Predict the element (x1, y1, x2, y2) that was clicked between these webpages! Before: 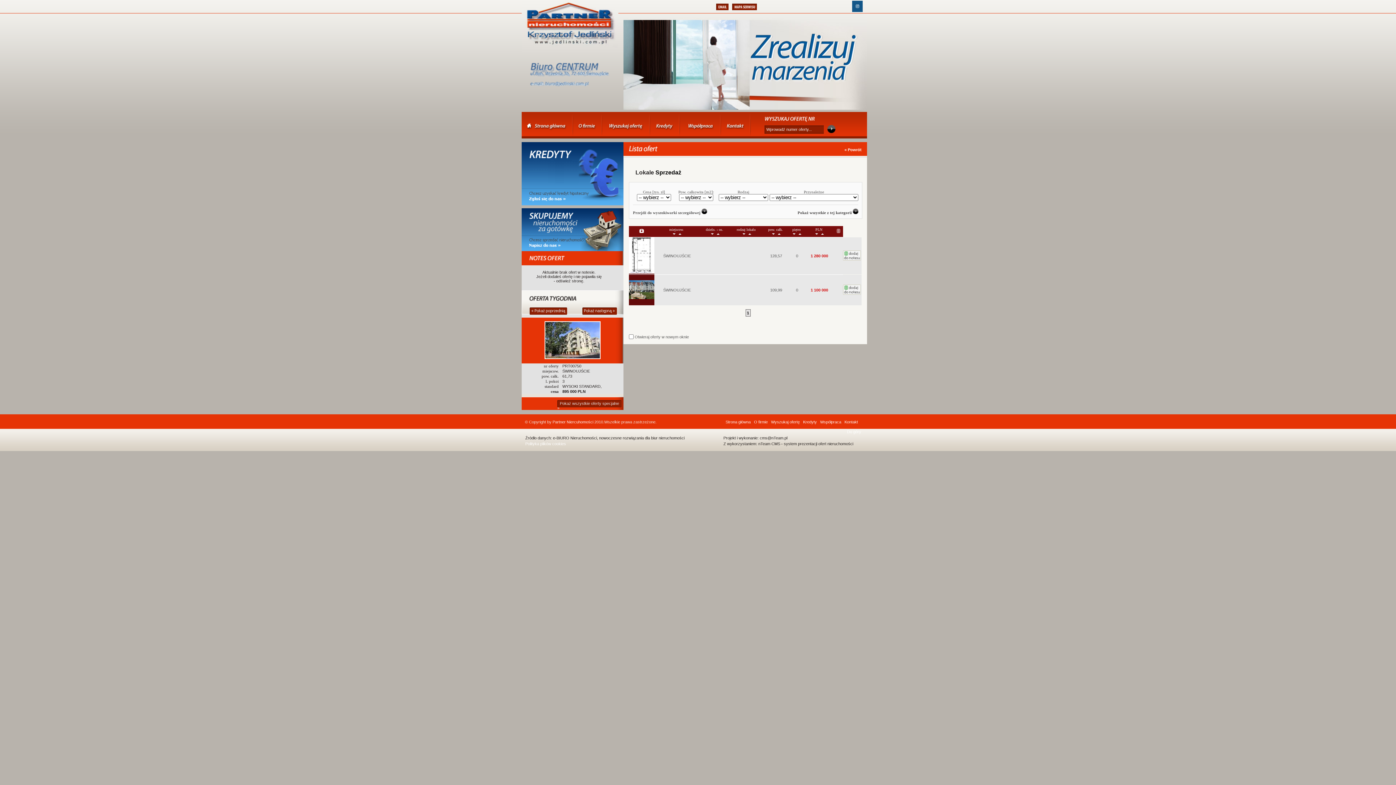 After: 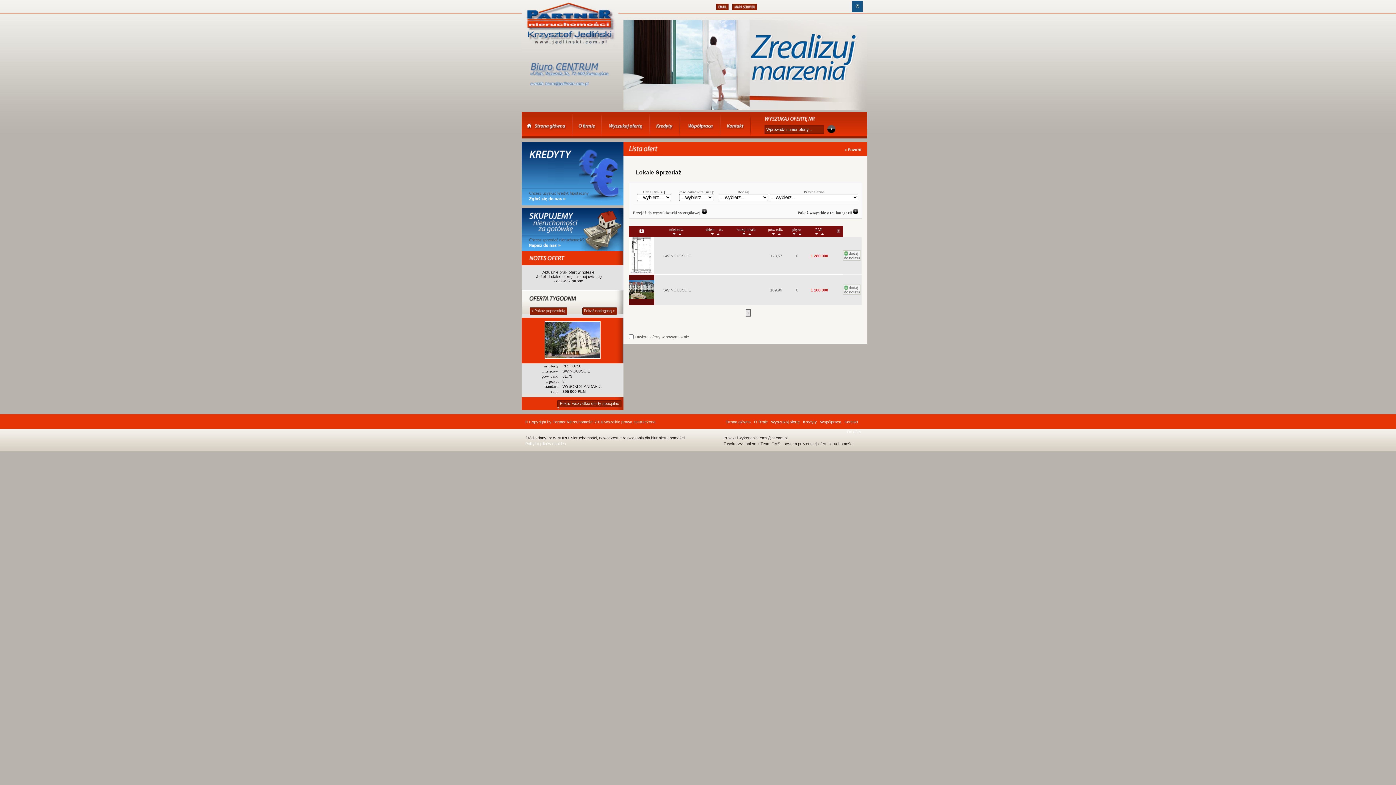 Action: label: 
 bbox: (793, 231, 795, 235)